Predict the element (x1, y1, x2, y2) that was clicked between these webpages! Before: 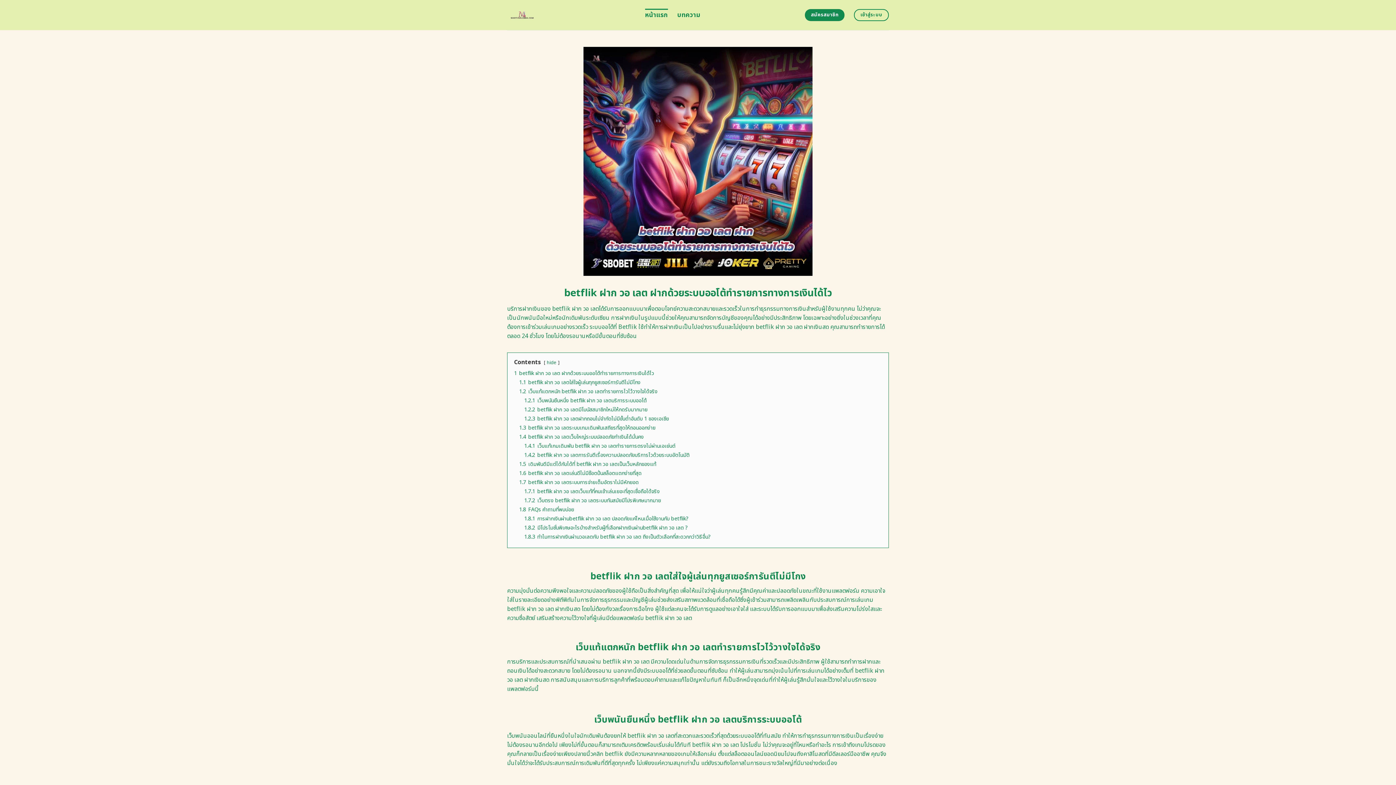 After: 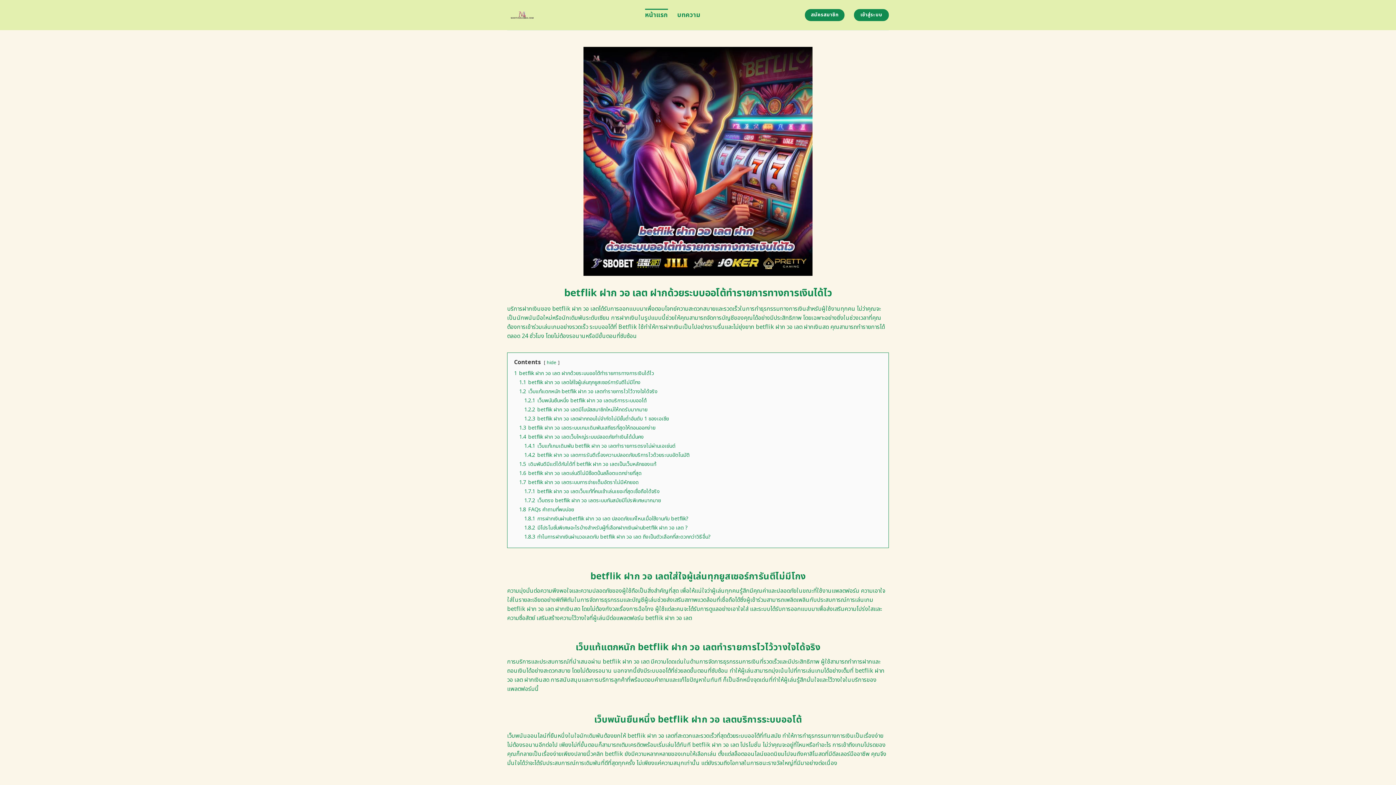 Action: bbox: (854, 9, 889, 21) label: เข้าสู่ระบบ